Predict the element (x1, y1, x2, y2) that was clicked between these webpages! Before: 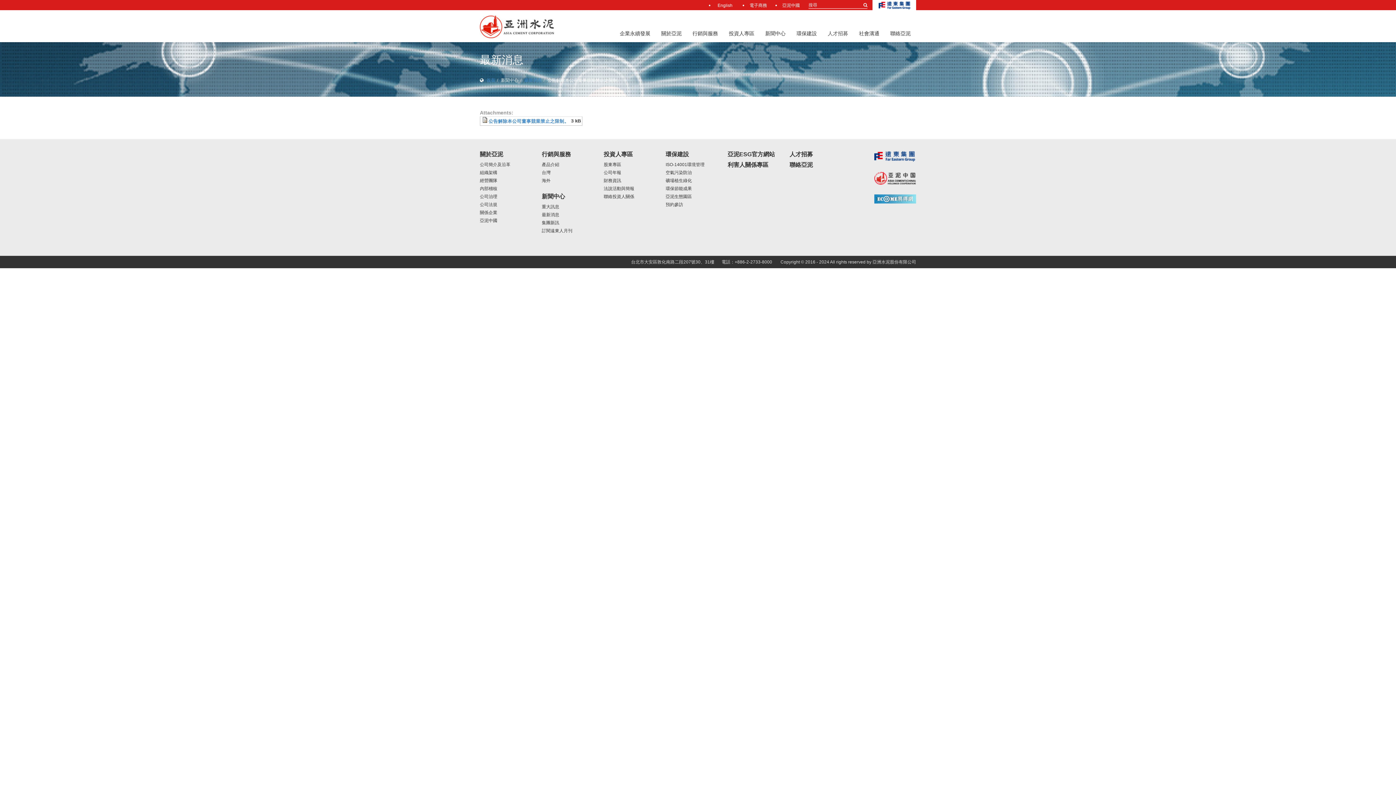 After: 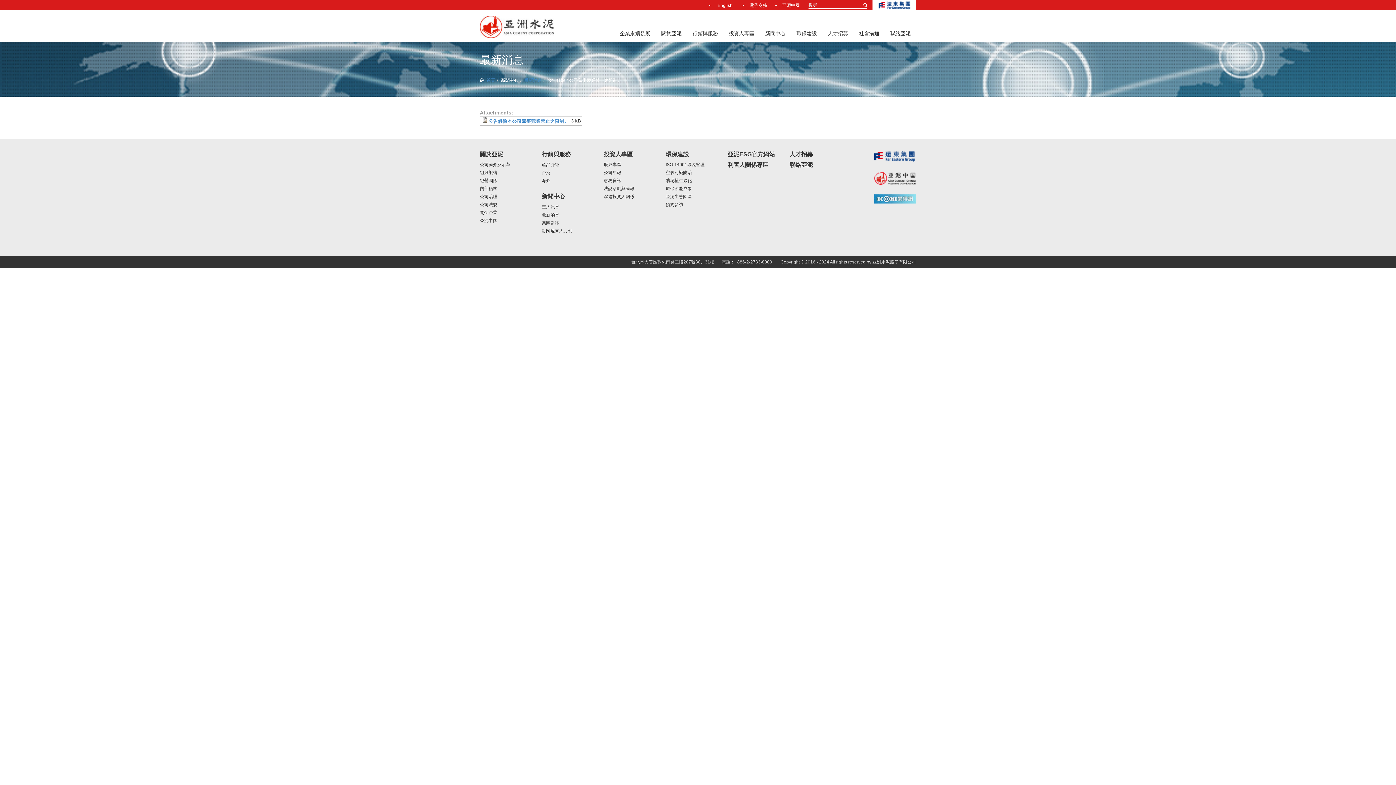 Action: bbox: (874, 180, 916, 185)